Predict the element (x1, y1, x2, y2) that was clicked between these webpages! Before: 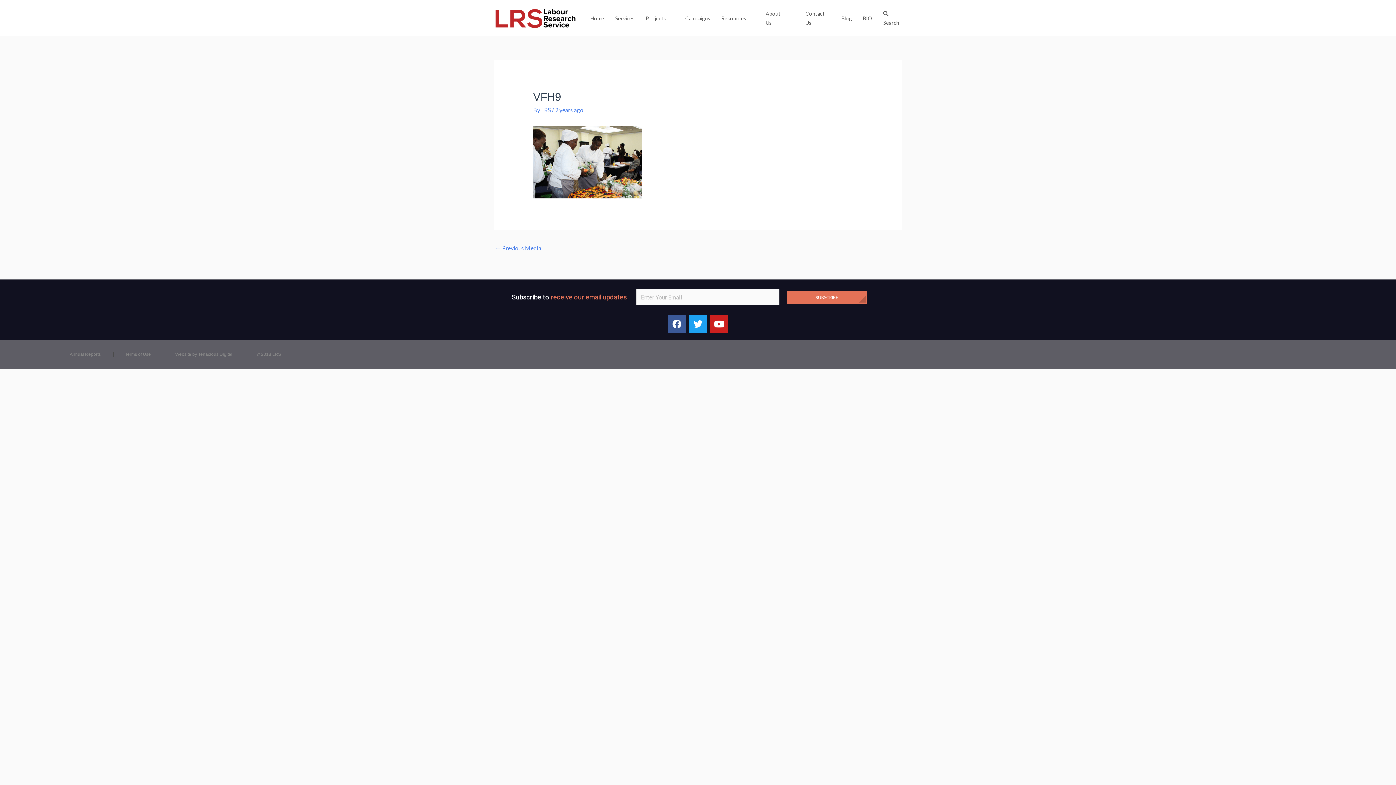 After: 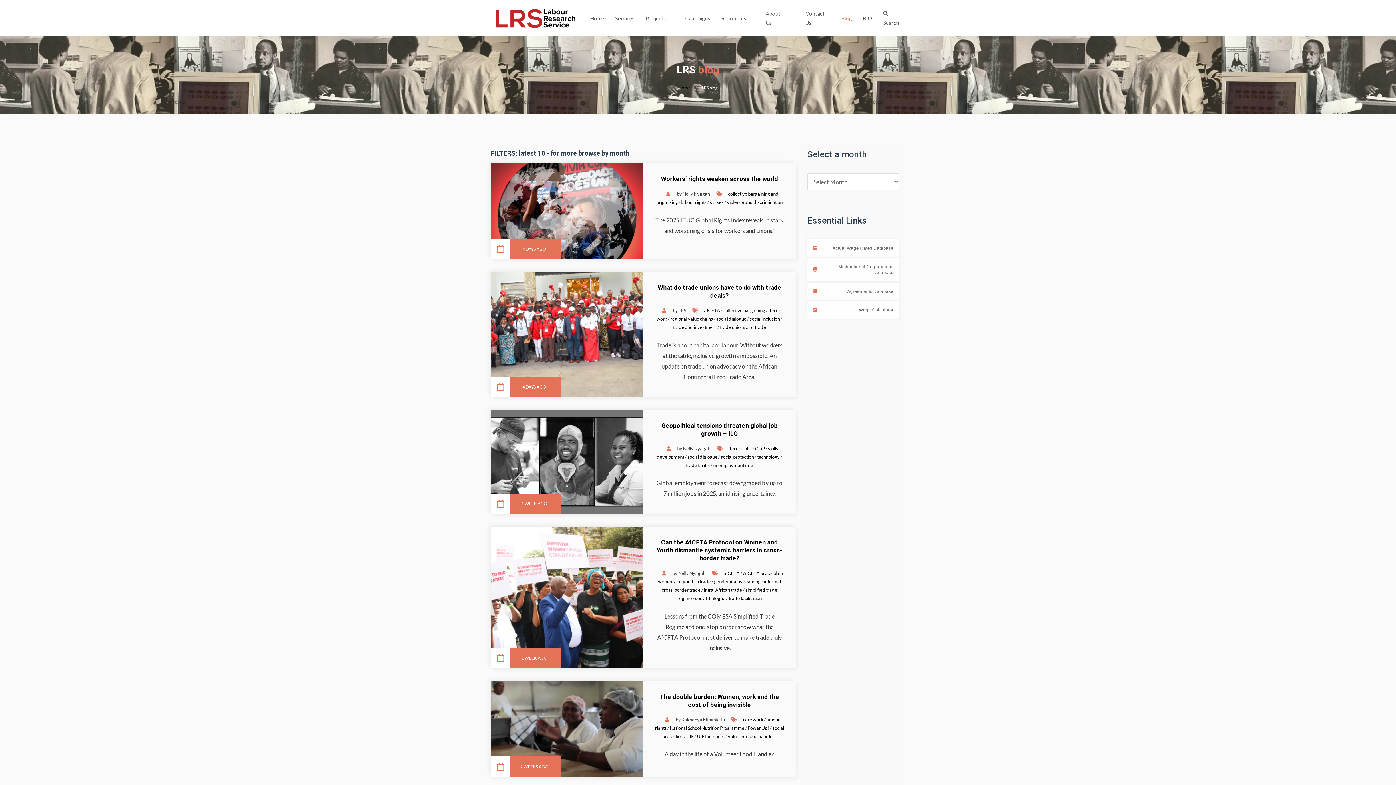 Action: label: Blog bbox: (841, 13, 852, 22)